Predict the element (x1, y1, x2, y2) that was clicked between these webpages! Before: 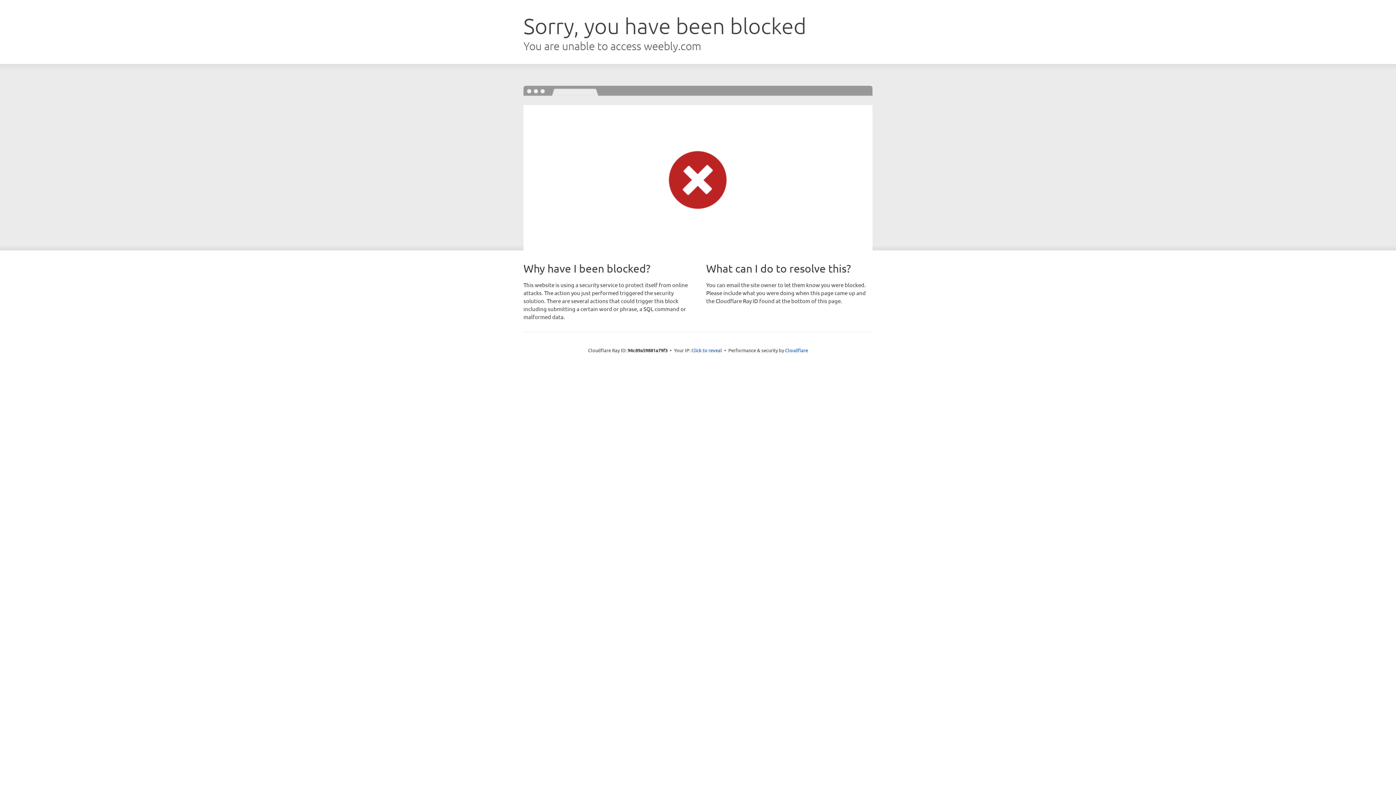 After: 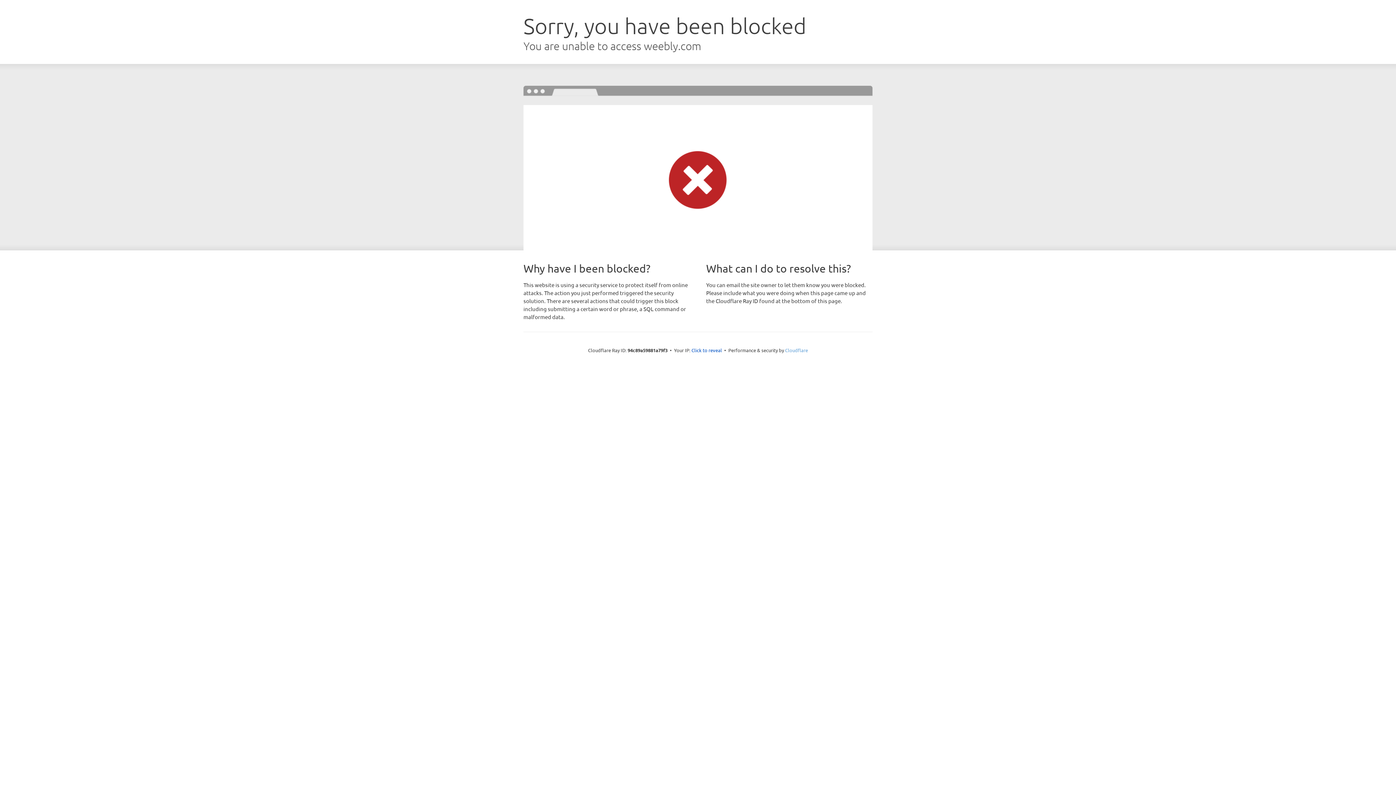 Action: bbox: (785, 347, 808, 353) label: Cloudflare